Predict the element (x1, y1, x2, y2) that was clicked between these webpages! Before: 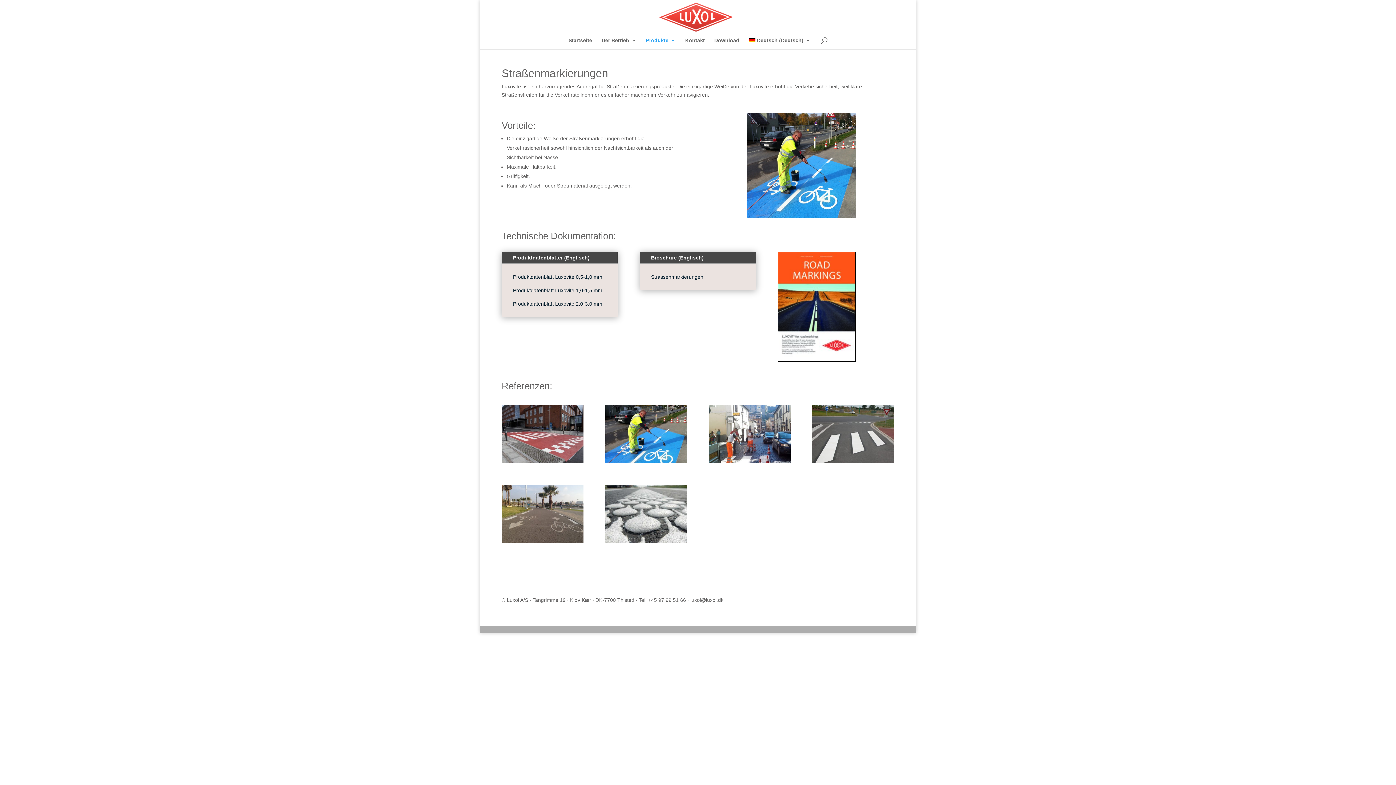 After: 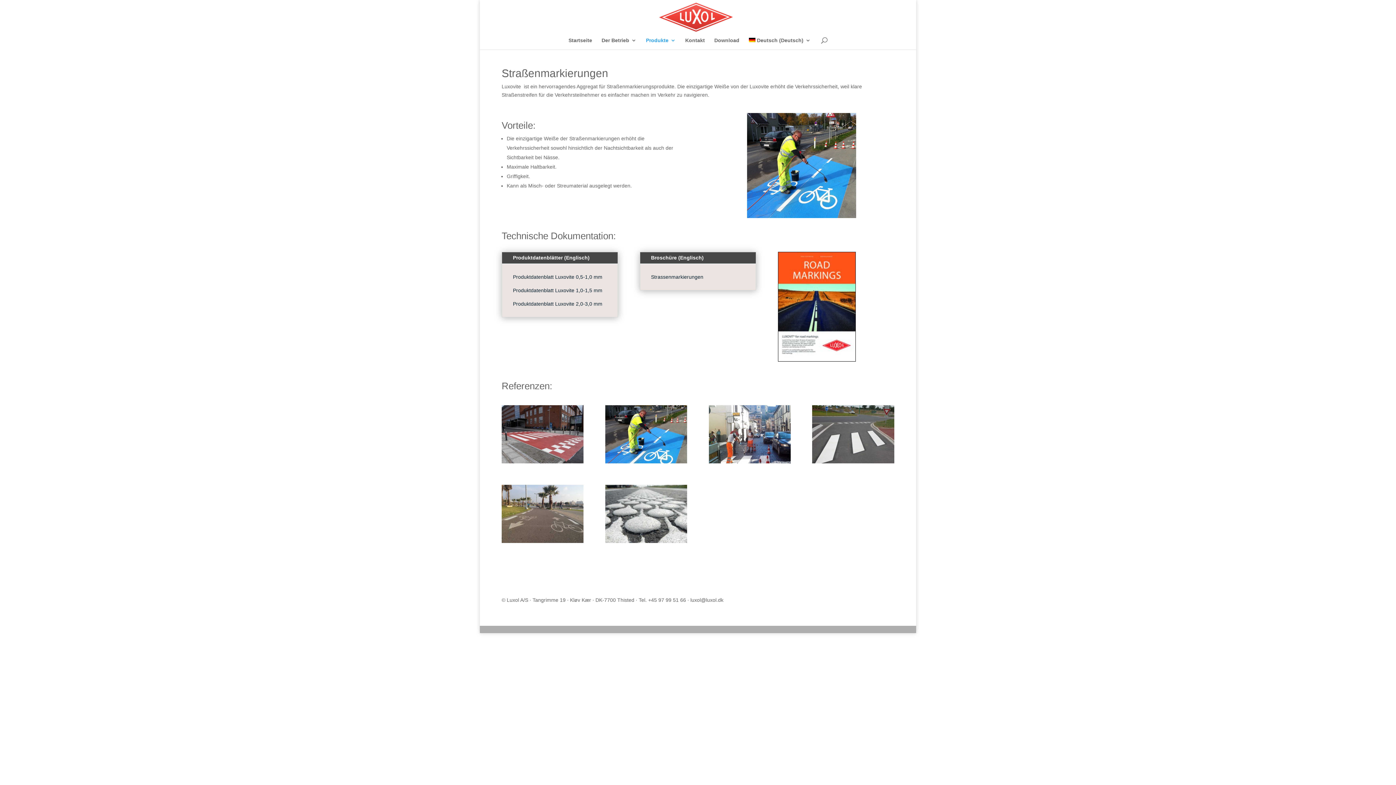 Action: label: +45 97 99 51 66 ·  bbox: (648, 597, 690, 603)